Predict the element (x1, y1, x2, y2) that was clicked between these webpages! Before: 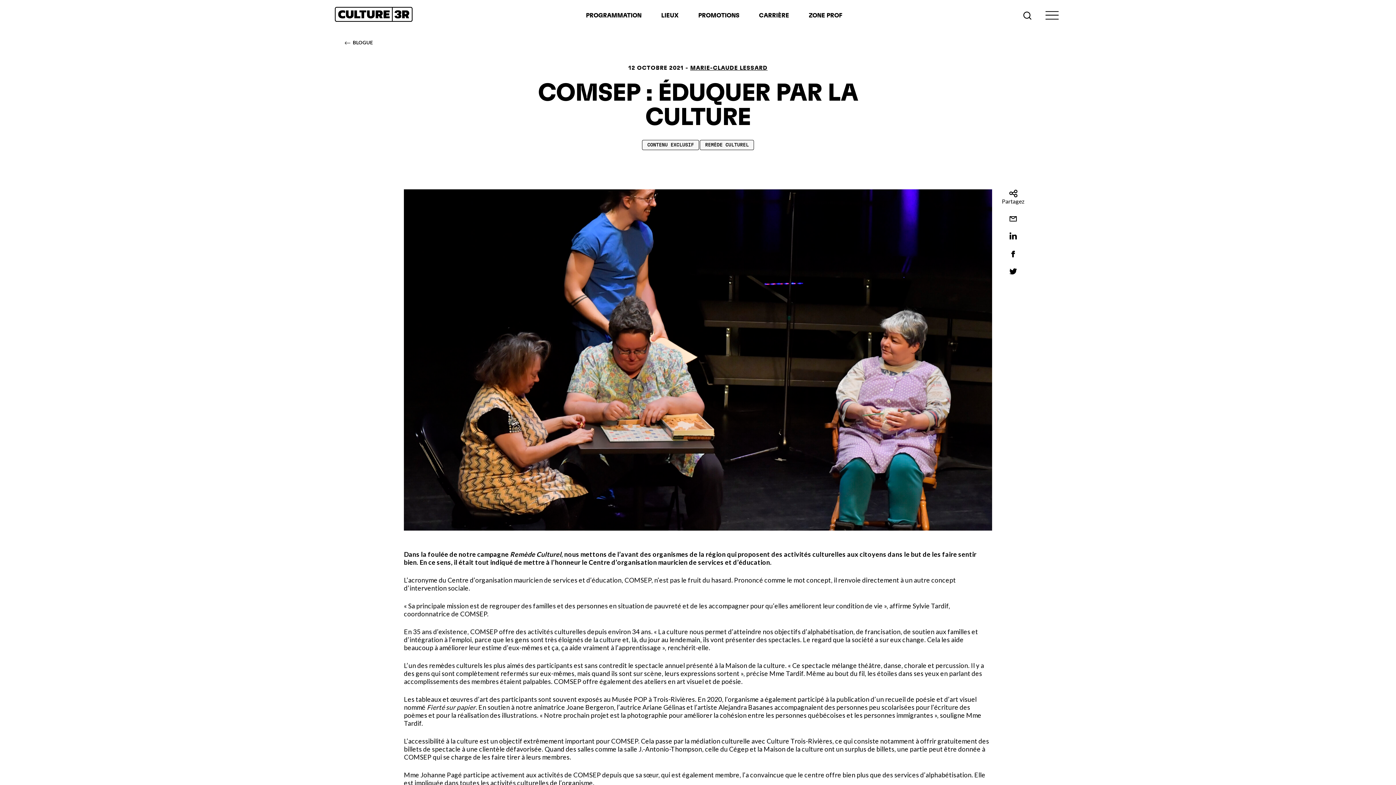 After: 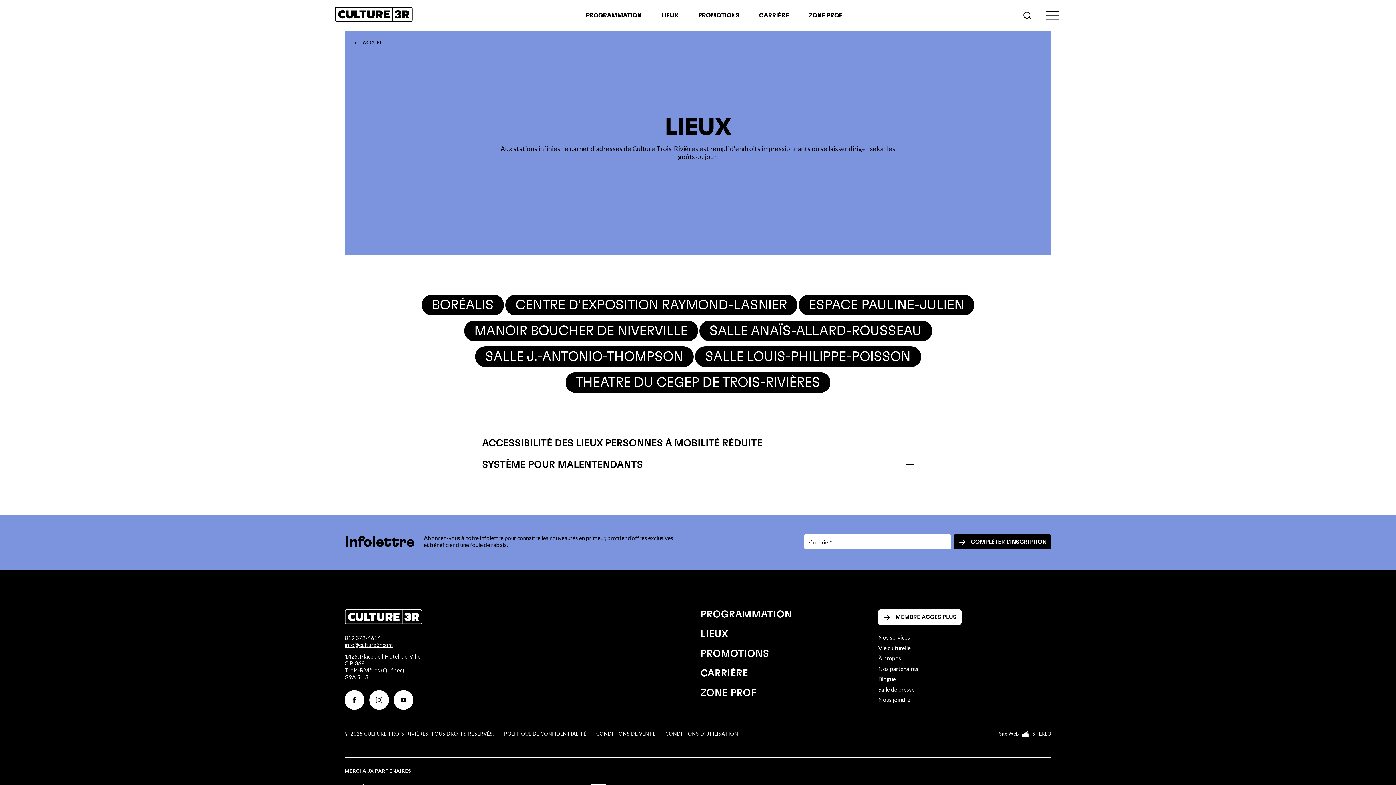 Action: label: LIEUX bbox: (651, 6, 688, 23)